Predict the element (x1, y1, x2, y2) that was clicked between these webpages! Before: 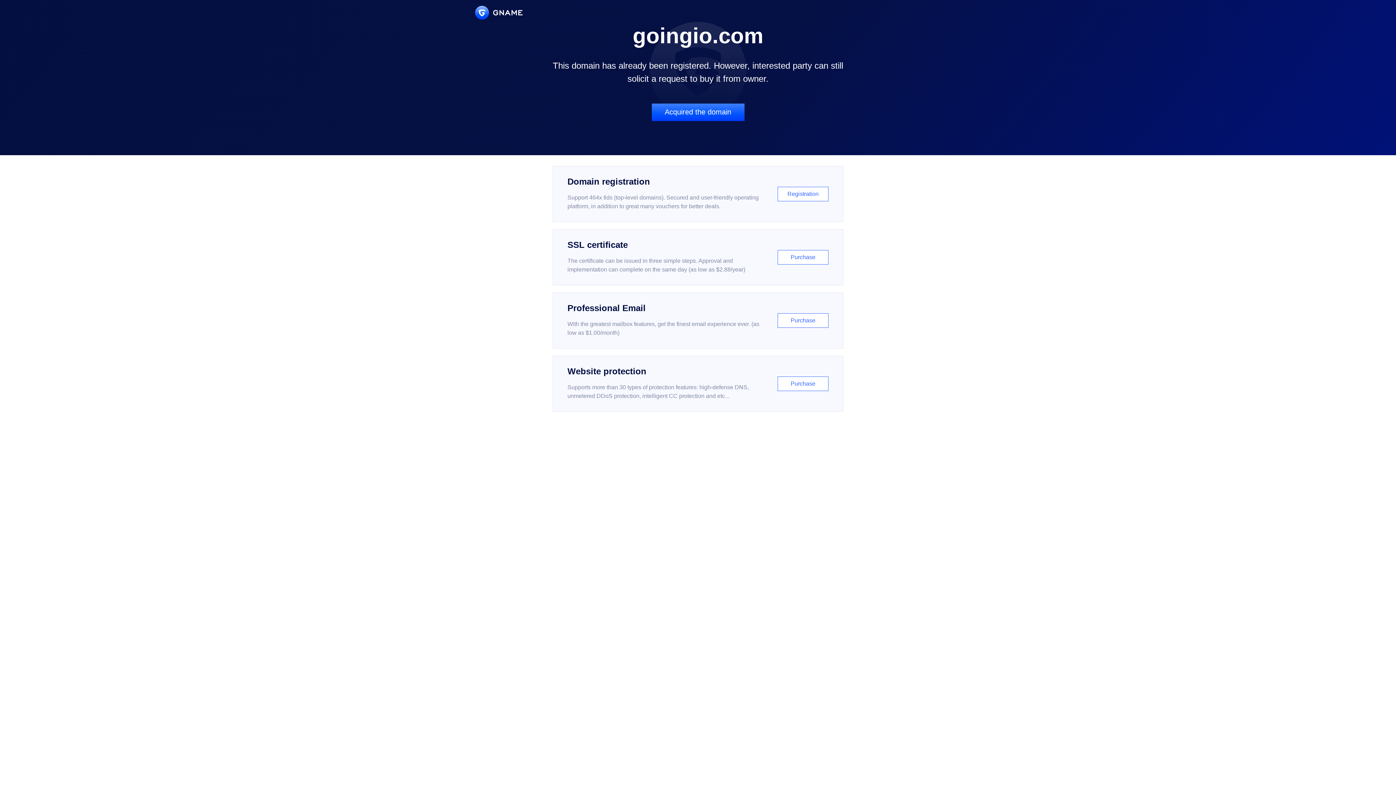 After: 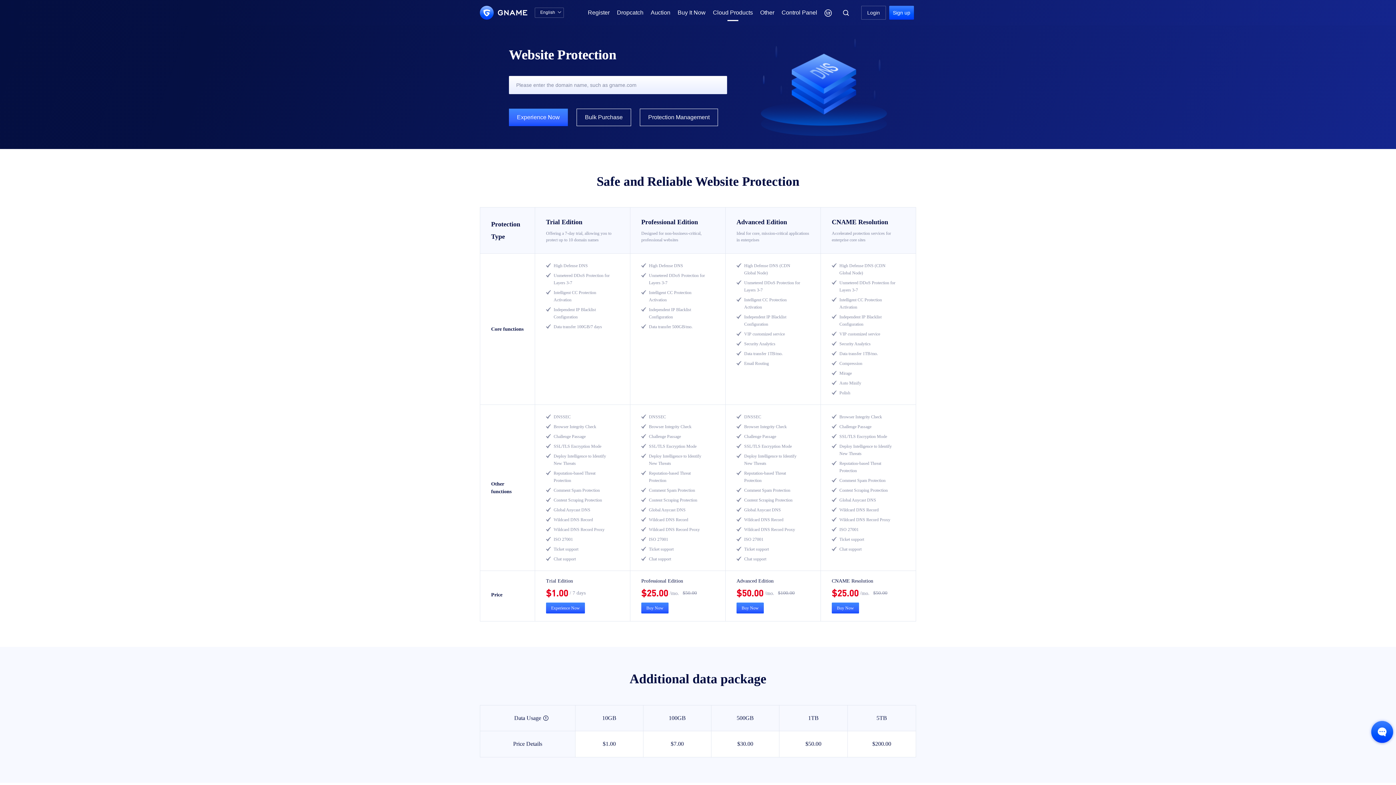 Action: bbox: (552, 356, 843, 412) label: Website protection

Supports more than 30 types of protection features: high-defense DNS, unmetered DDoS protection, intelligent CC protection and etc...

Purchase